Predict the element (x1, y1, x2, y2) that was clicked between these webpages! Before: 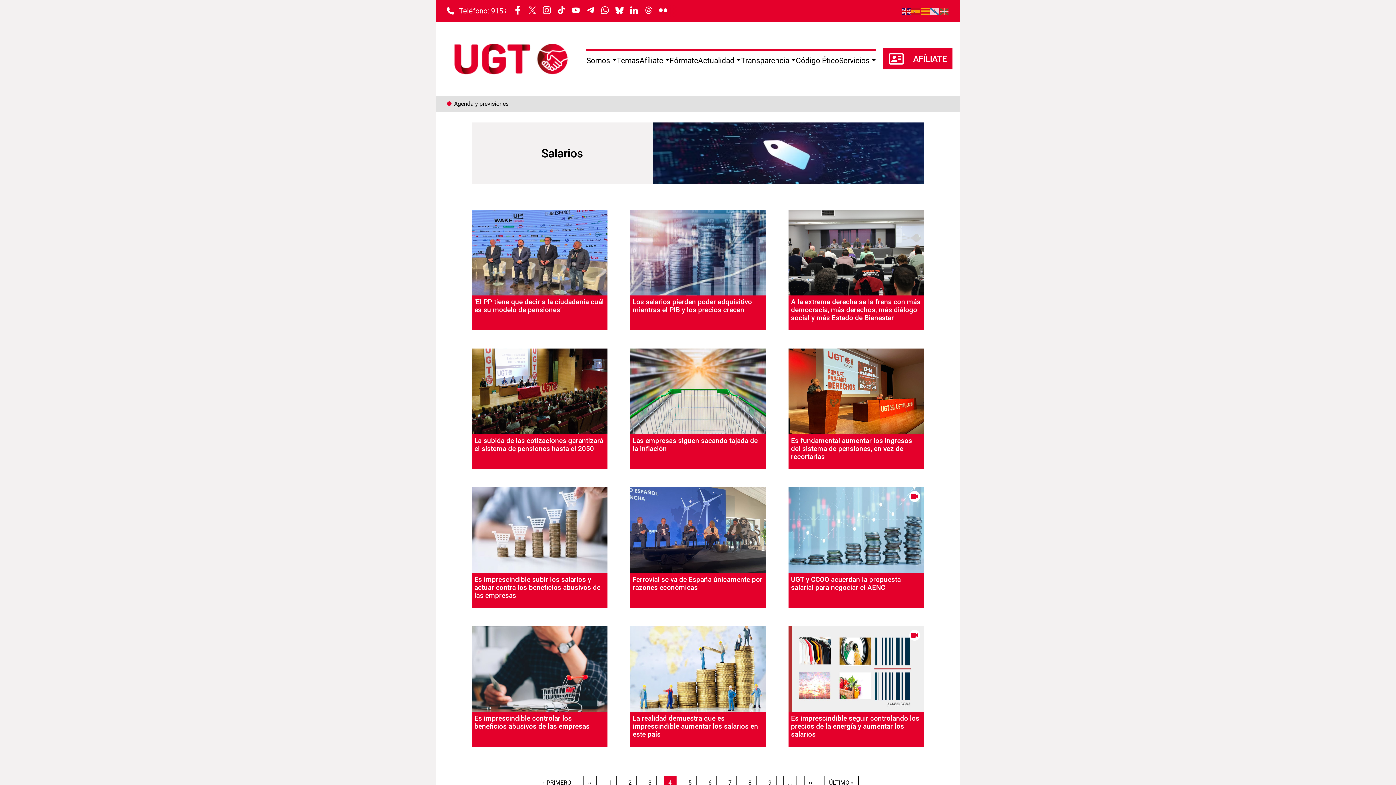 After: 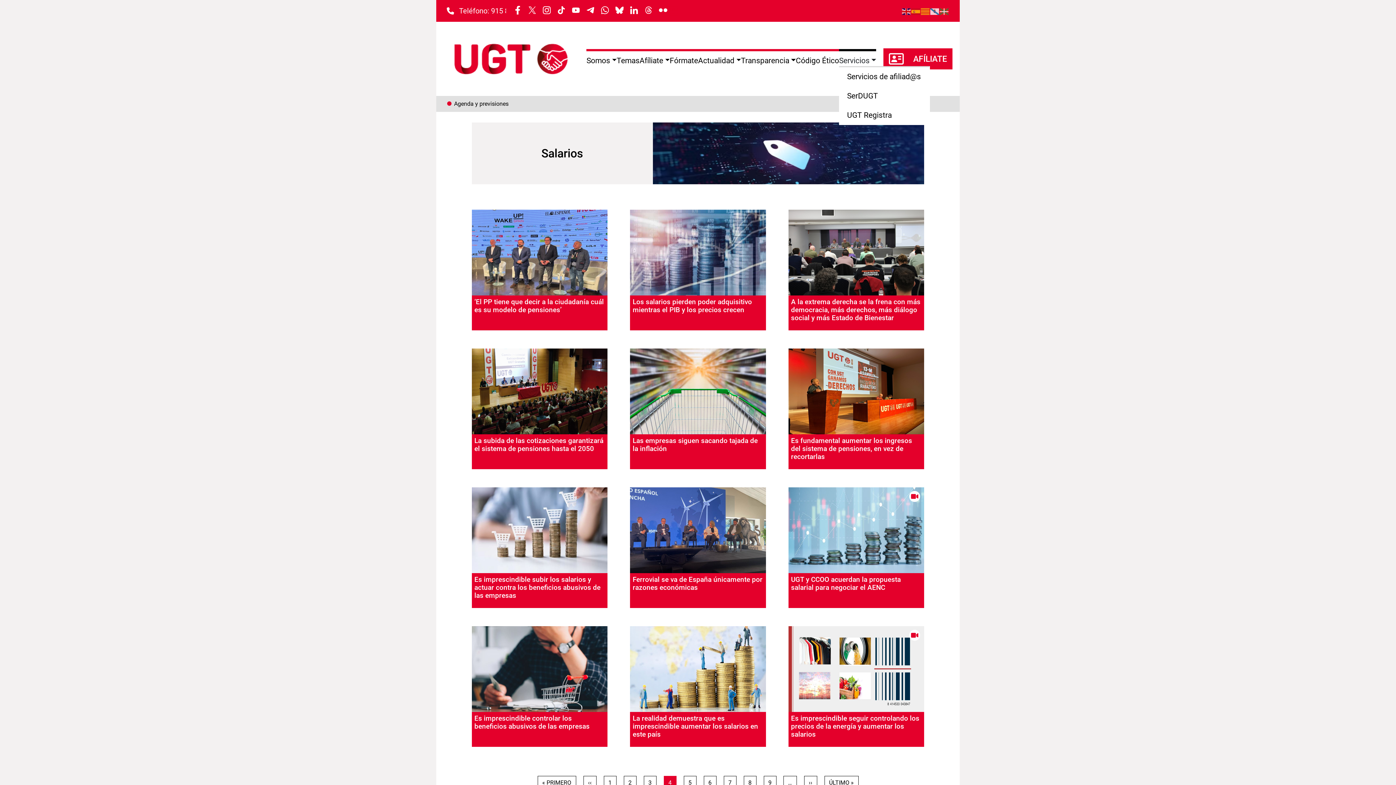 Action: label: Servicios bbox: (839, 56, 876, 65)